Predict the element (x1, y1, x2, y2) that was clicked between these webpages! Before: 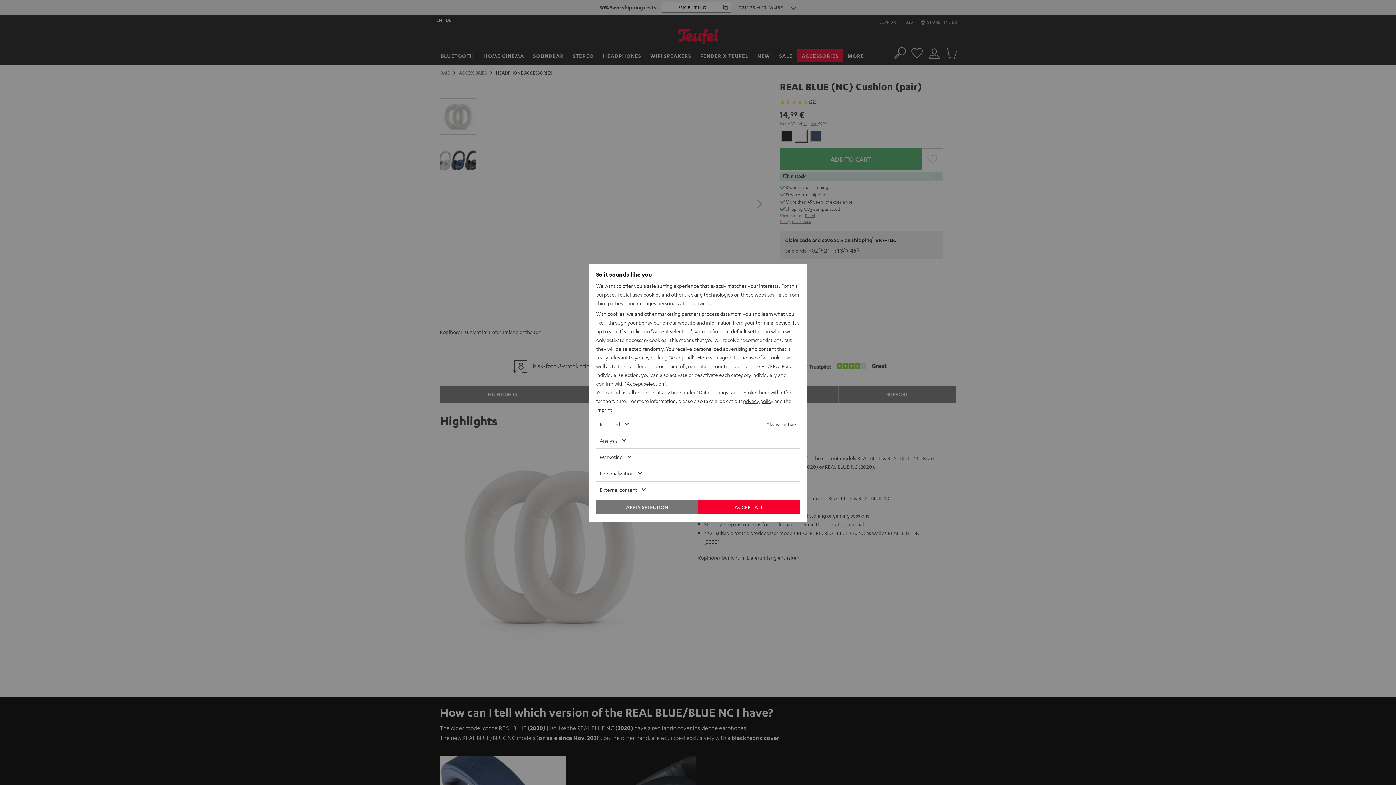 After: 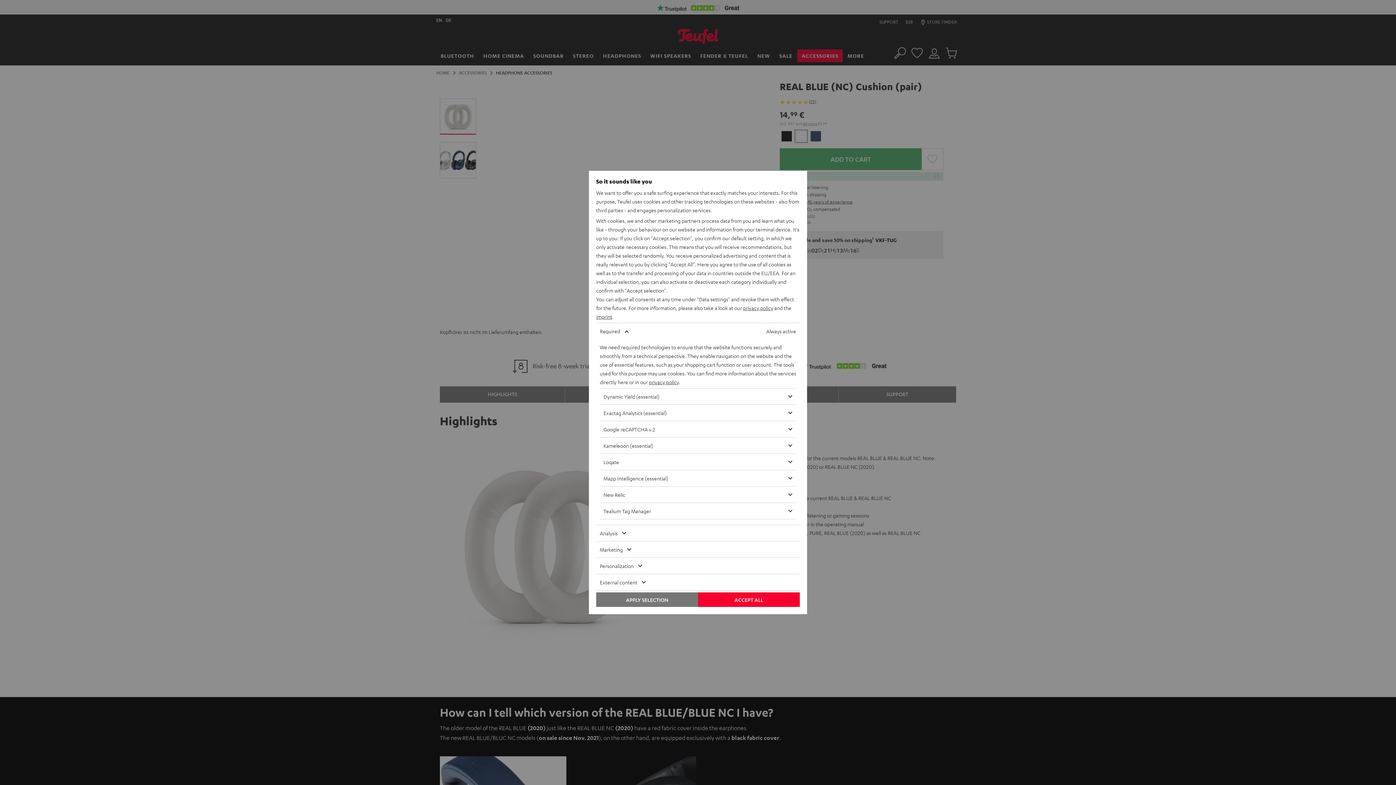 Action: bbox: (596, 416, 762, 432) label: Required